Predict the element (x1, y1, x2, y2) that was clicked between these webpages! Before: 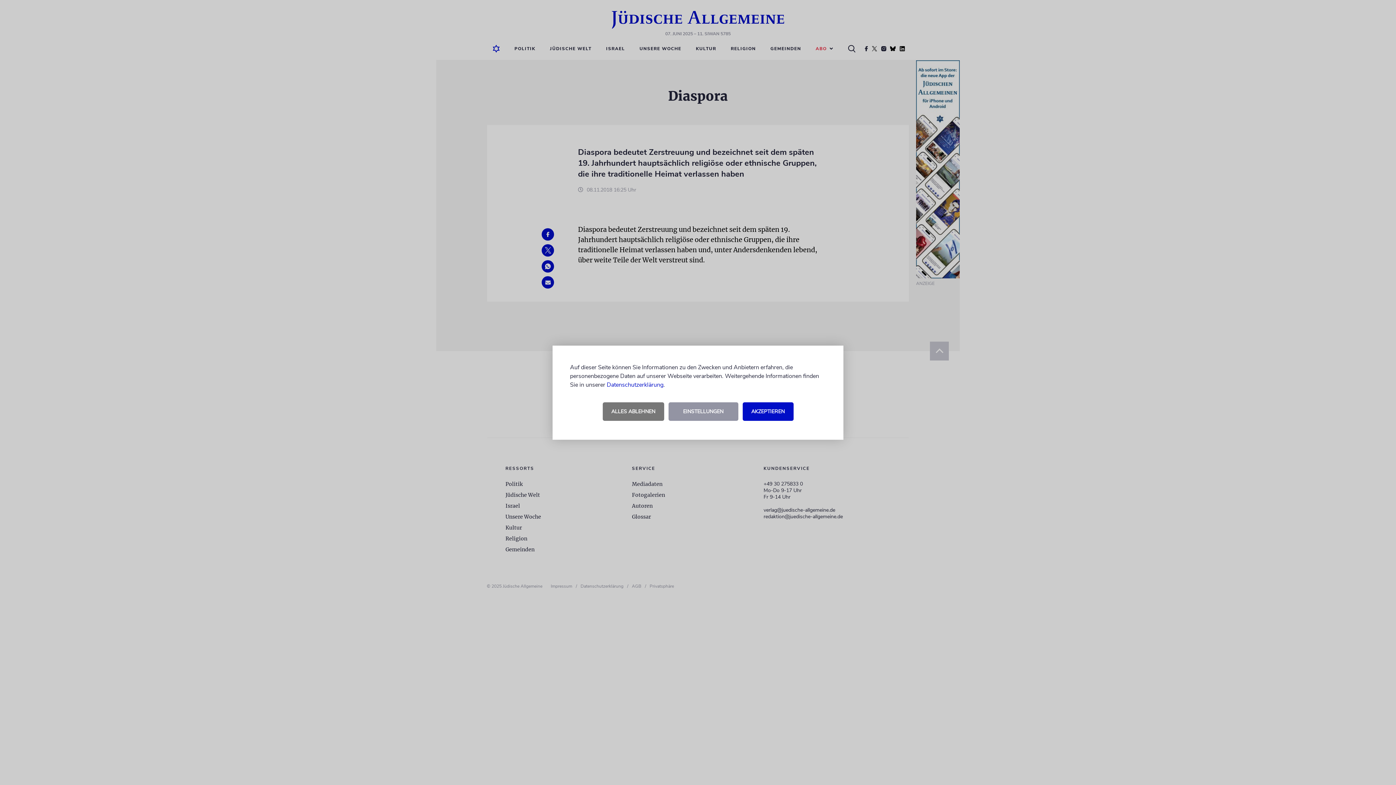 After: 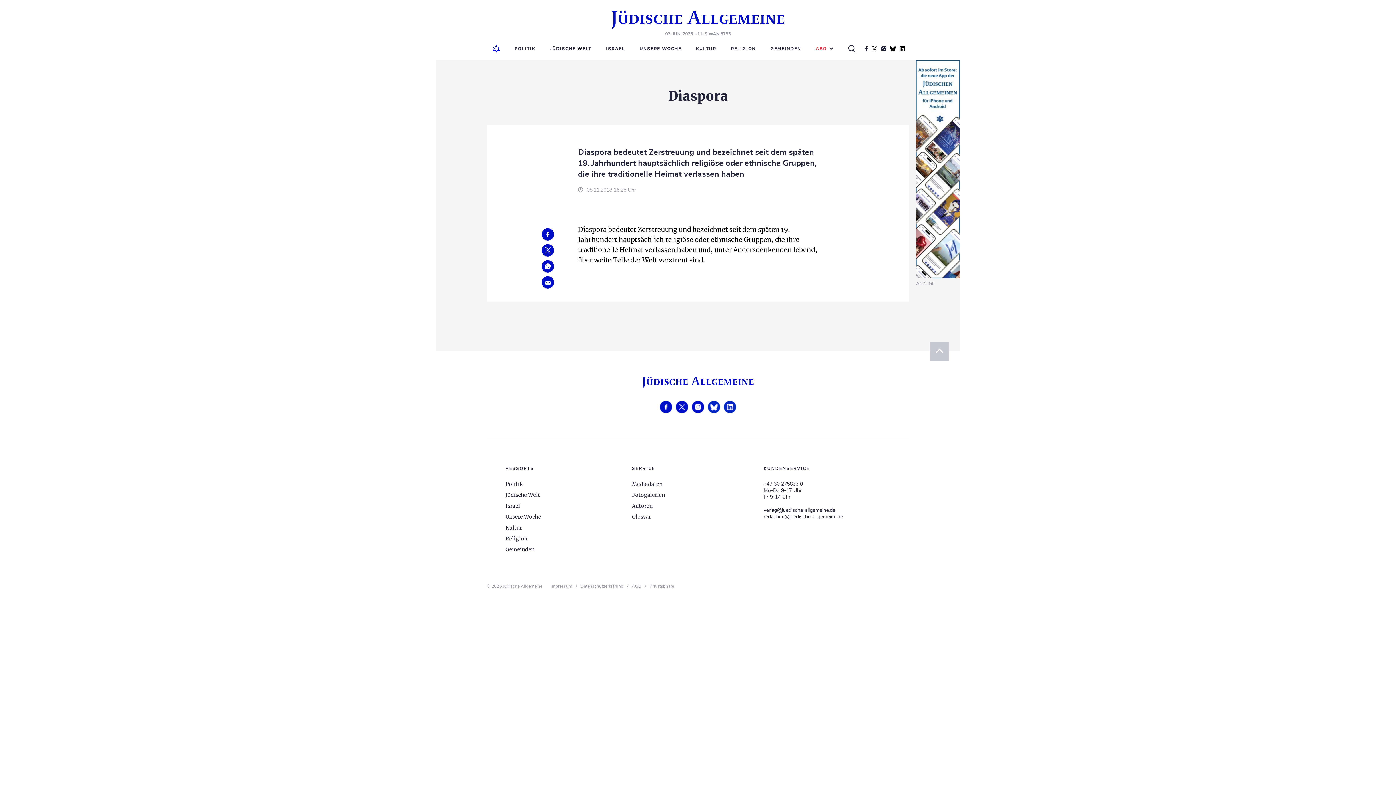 Action: bbox: (602, 402, 664, 420) label: ALLES ABLEHNEN